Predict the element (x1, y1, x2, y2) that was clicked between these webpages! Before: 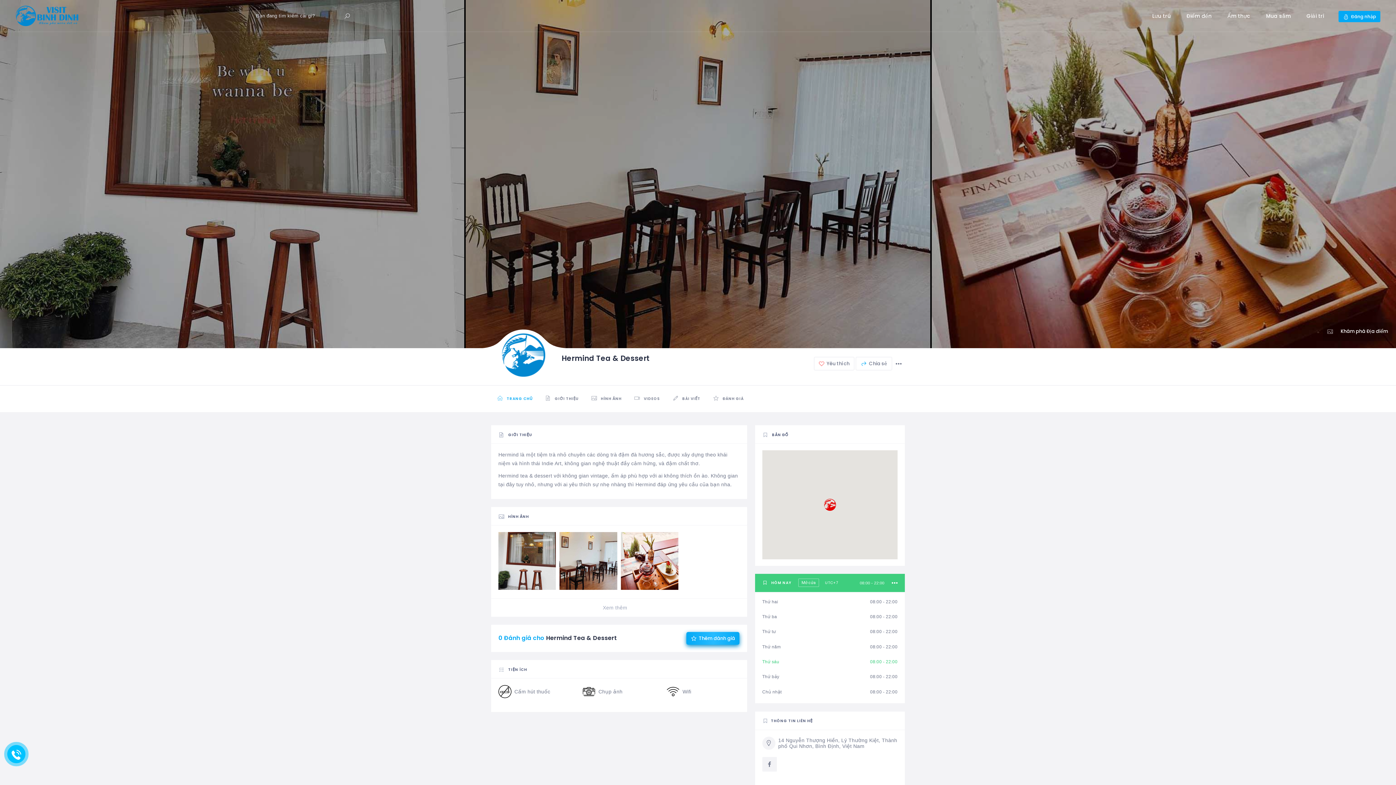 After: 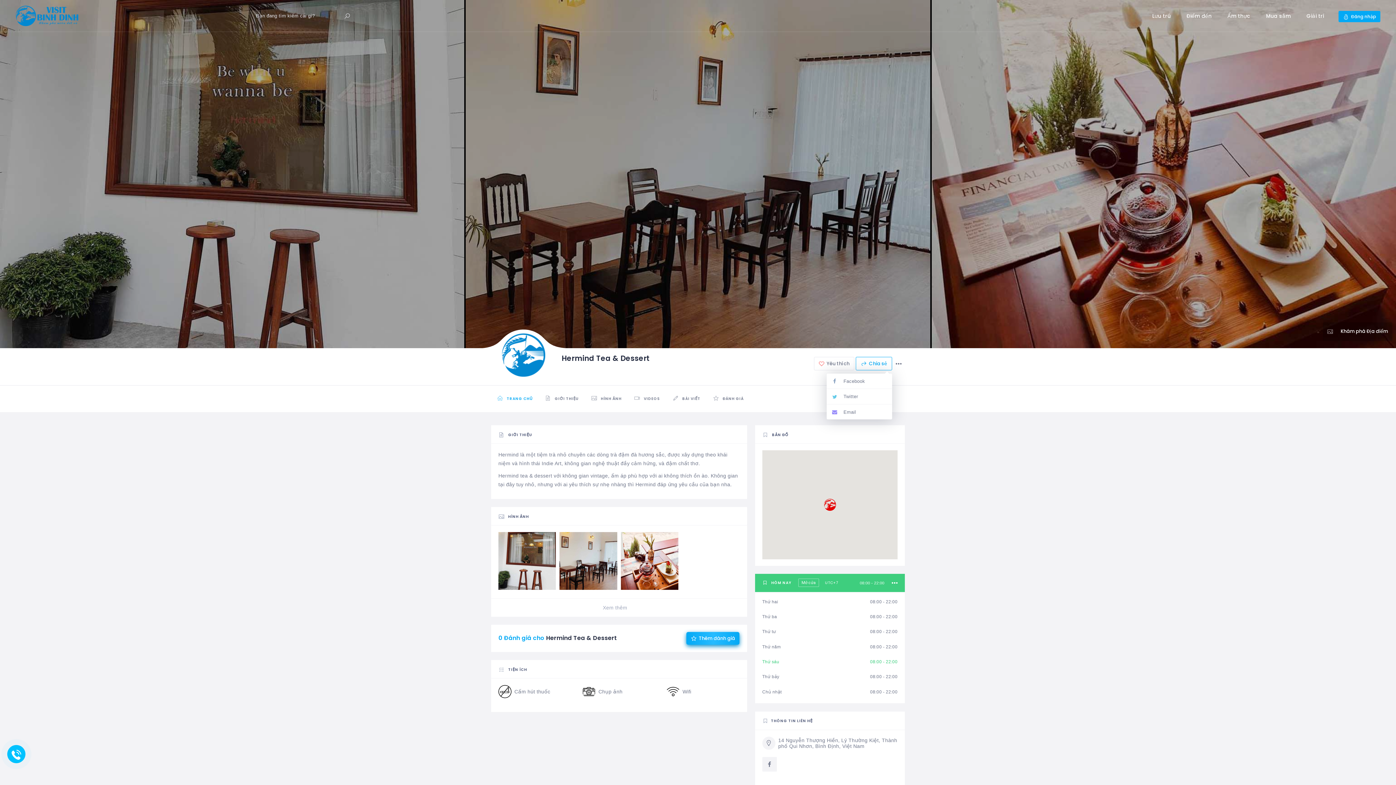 Action: bbox: (856, 357, 892, 370) label:  Chia sẻ